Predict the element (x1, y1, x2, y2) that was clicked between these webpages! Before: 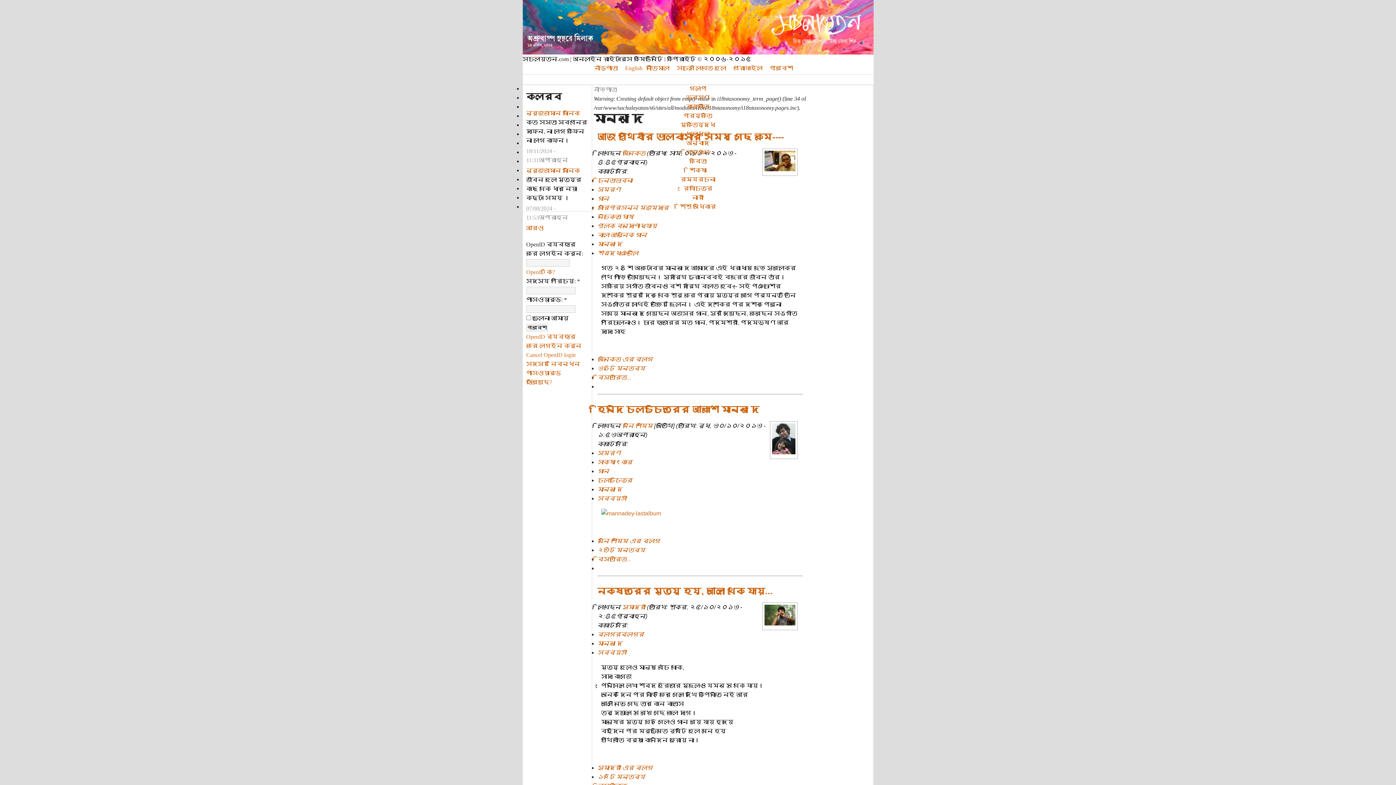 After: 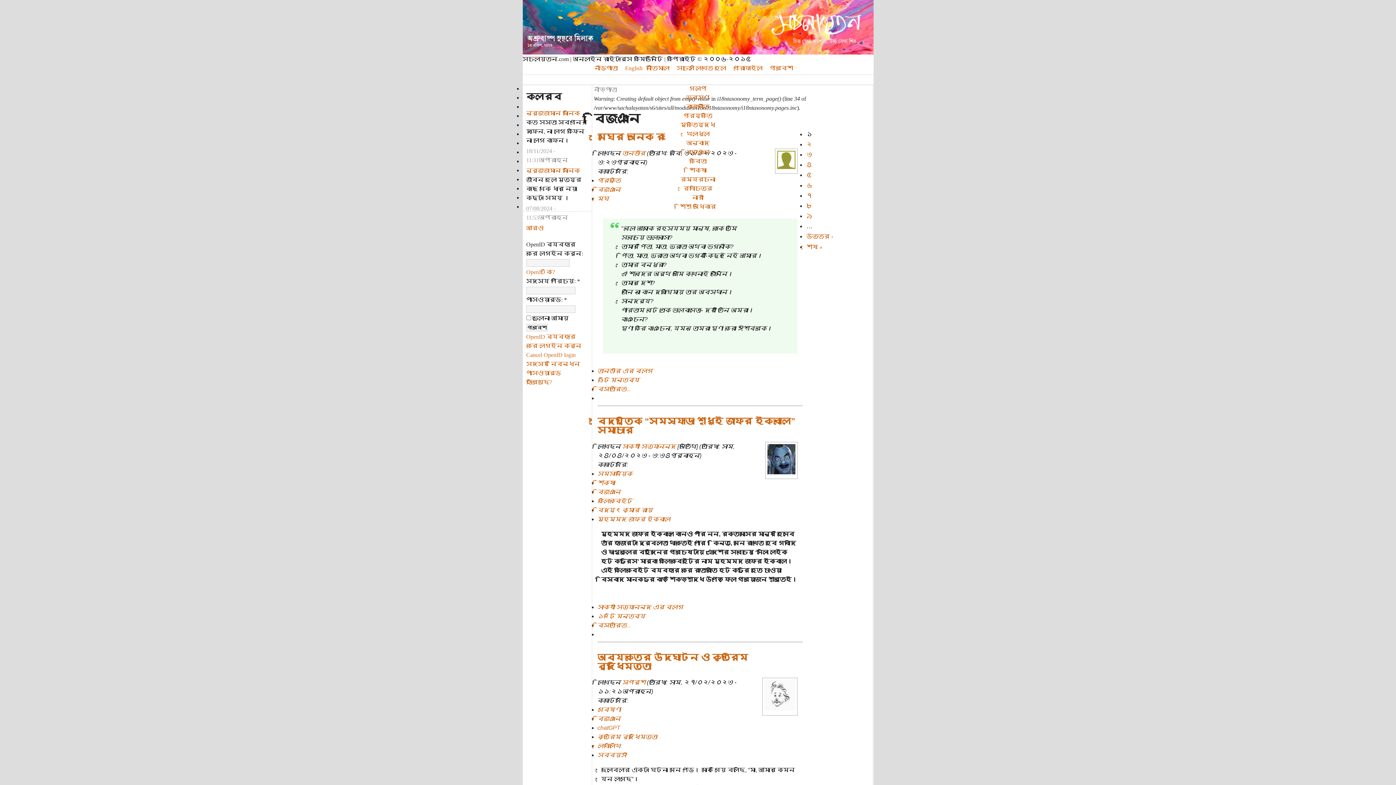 Action: label: বিজ্ঞান bbox: (686, 148, 709, 155)